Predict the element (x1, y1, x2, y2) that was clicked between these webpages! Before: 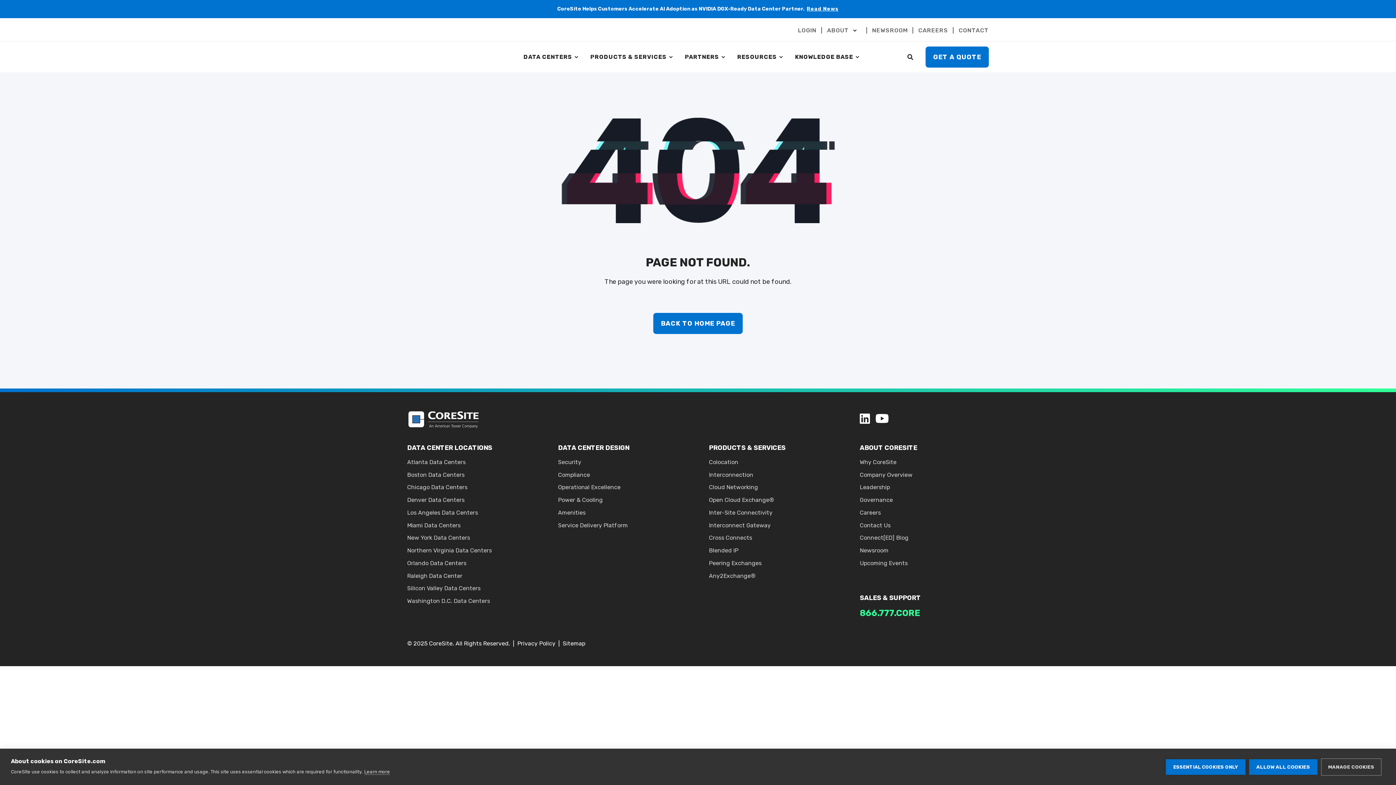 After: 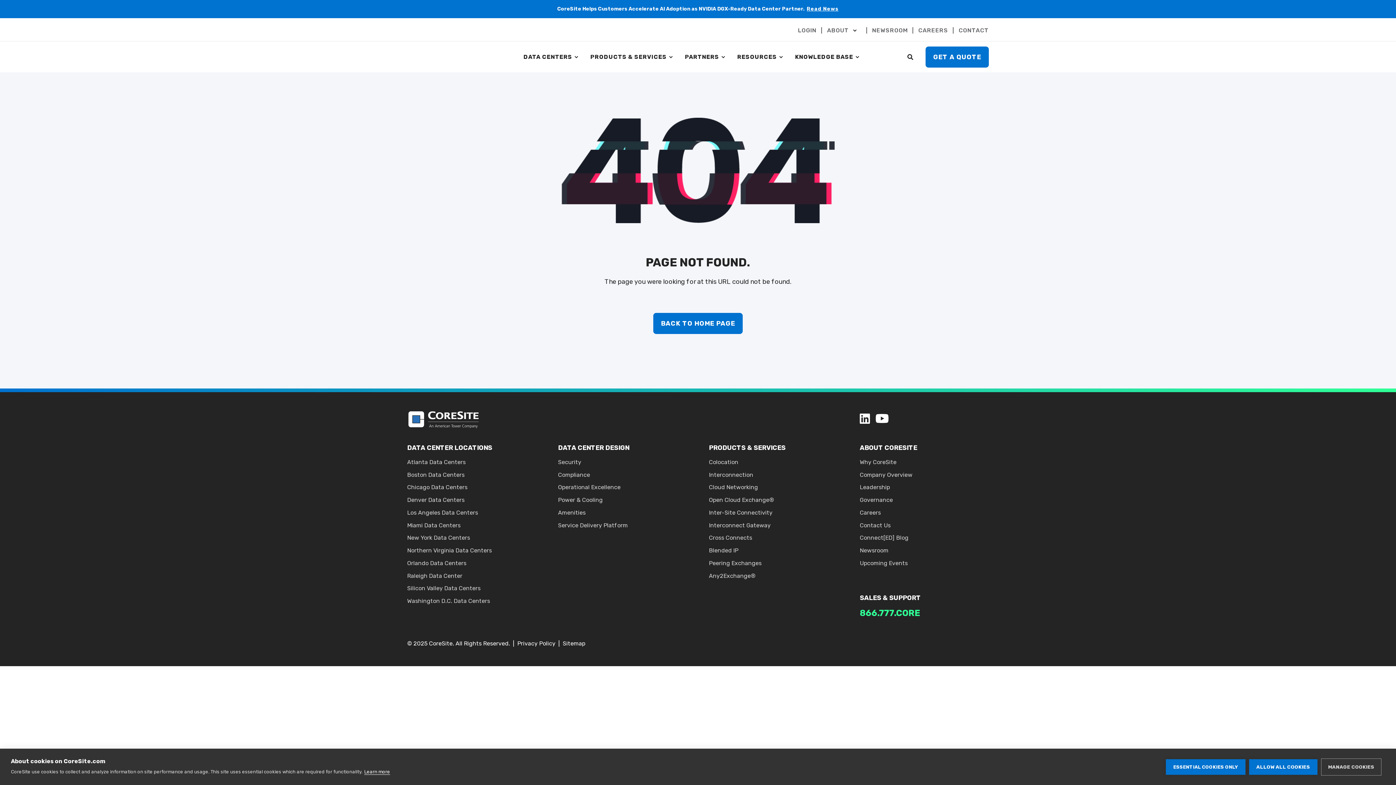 Action: bbox: (364, 776, 390, 782) label: Learn more